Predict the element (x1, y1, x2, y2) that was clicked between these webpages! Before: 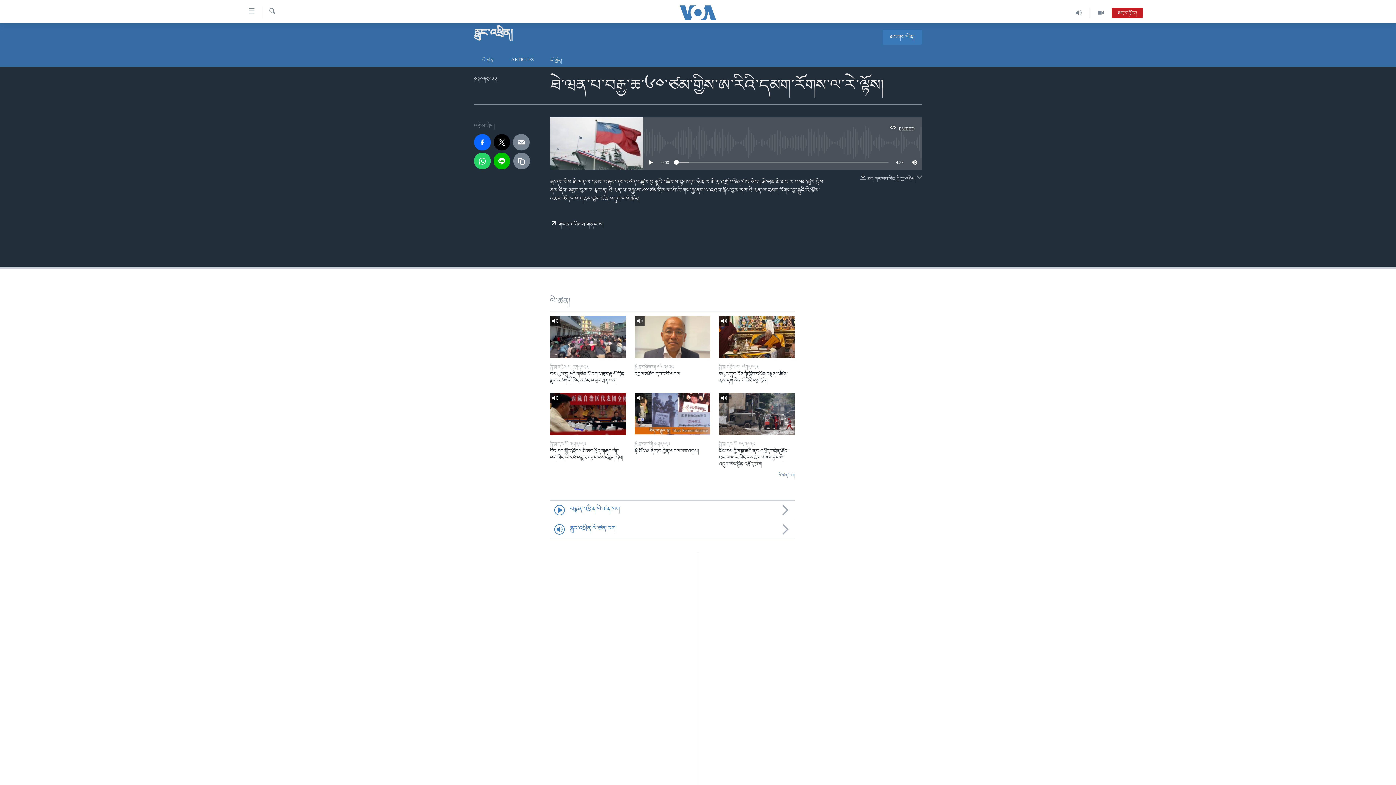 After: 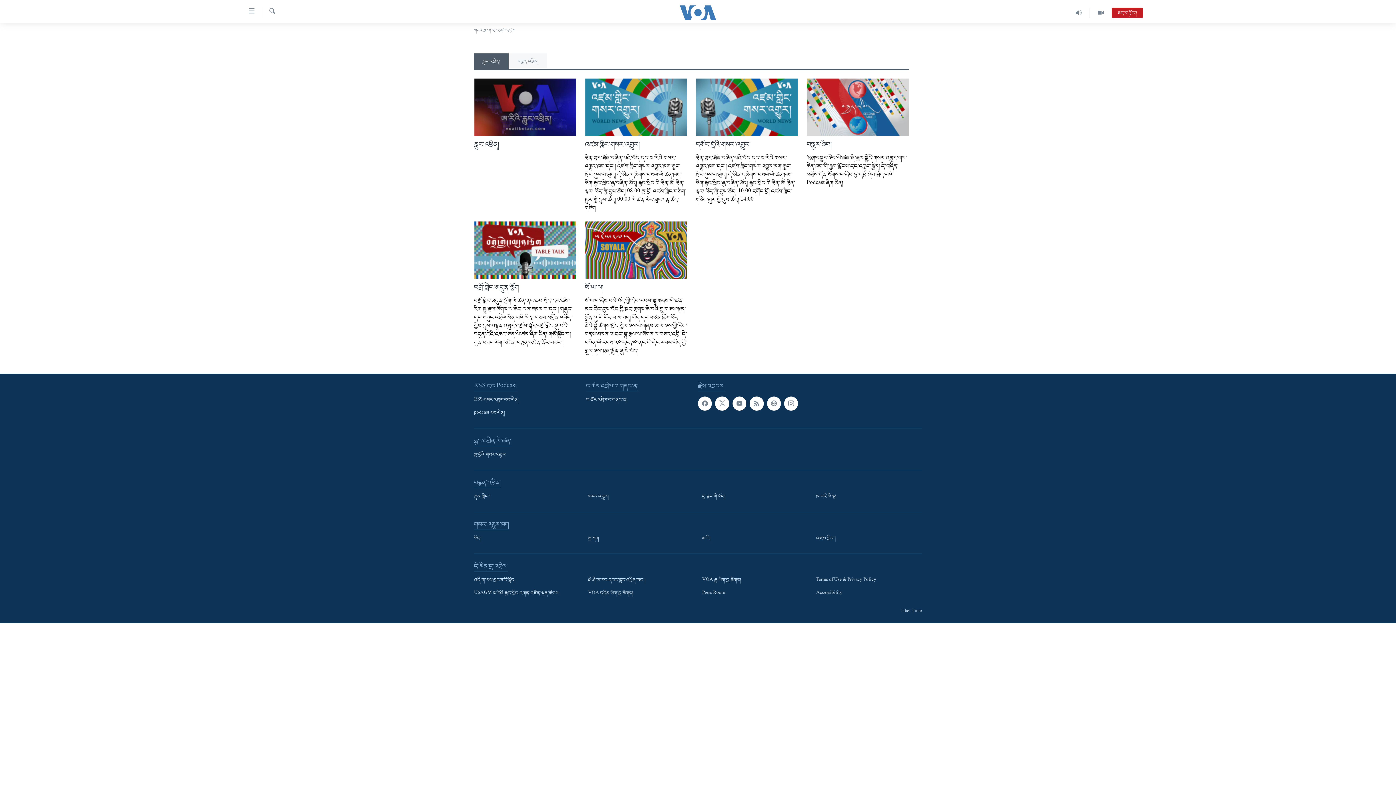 Action: label: རླུང་འཕྲིན་ལེ་ཚན་ཁག bbox: (550, 520, 794, 539)